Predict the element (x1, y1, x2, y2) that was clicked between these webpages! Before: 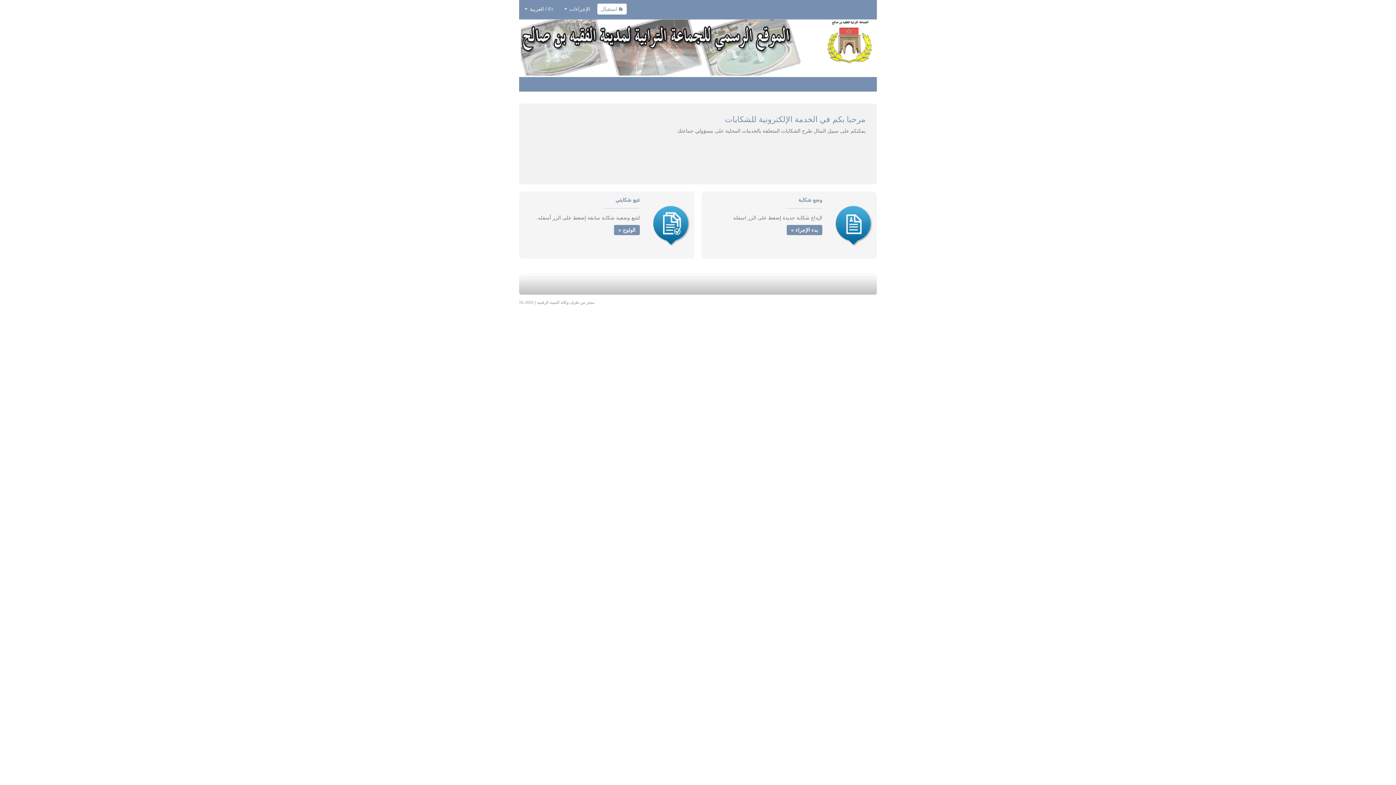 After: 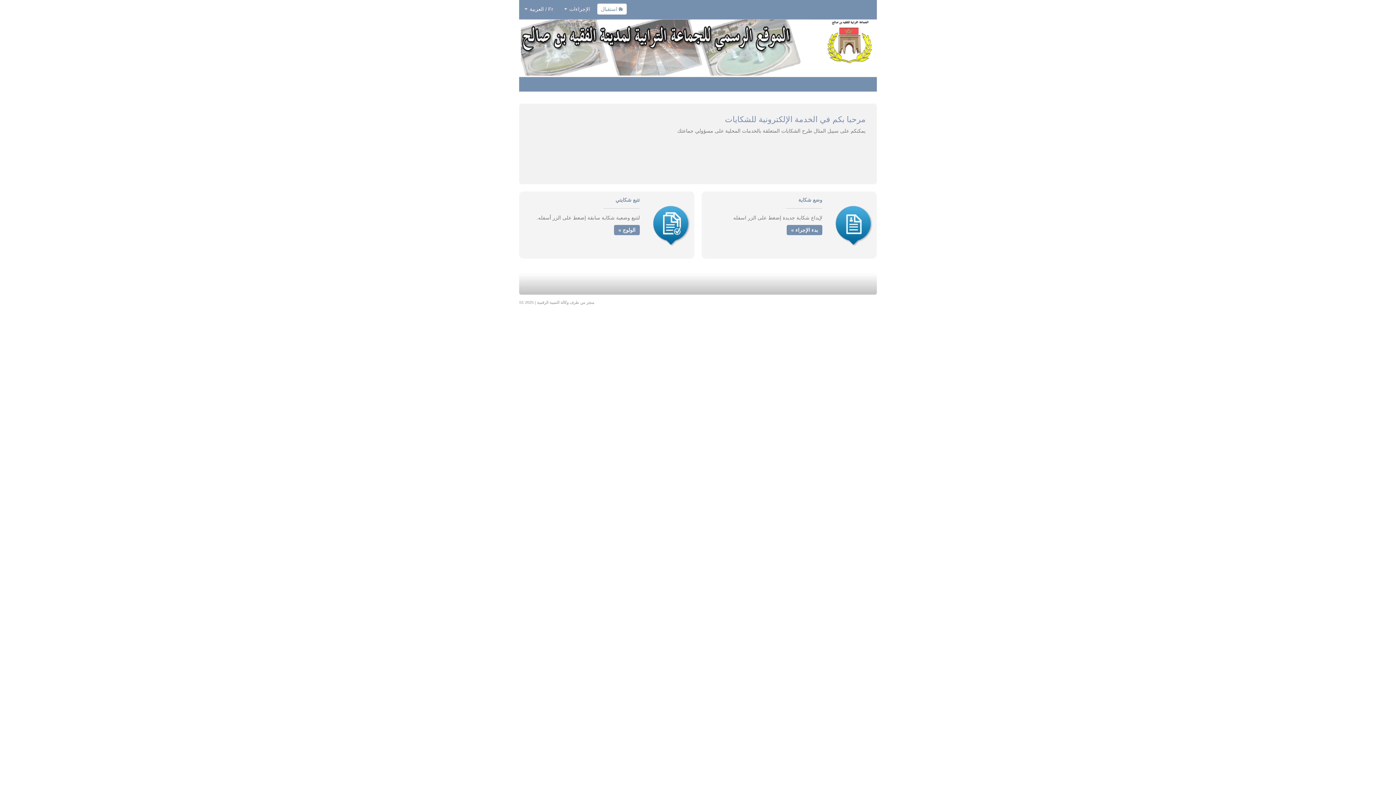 Action: bbox: (597, 3, 626, 14) label: استقبال